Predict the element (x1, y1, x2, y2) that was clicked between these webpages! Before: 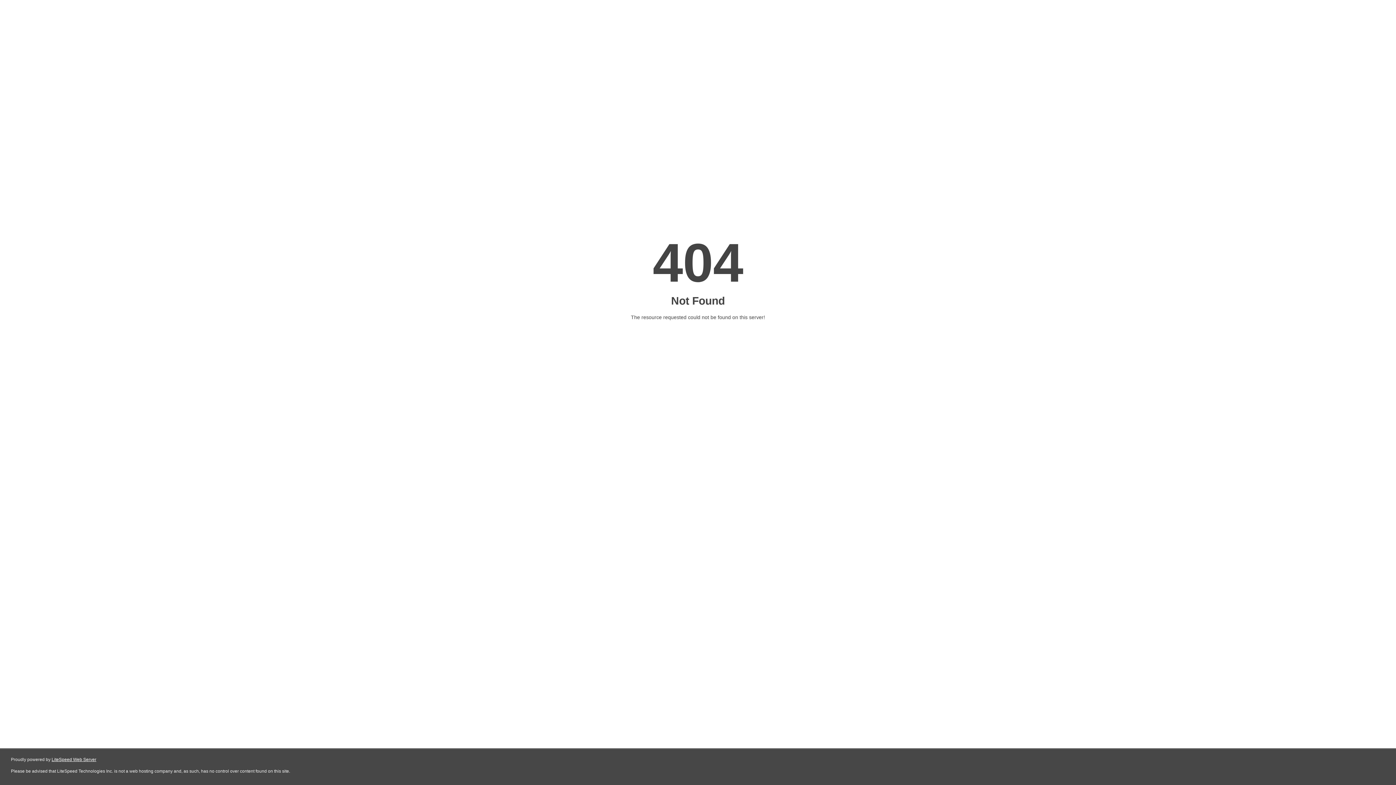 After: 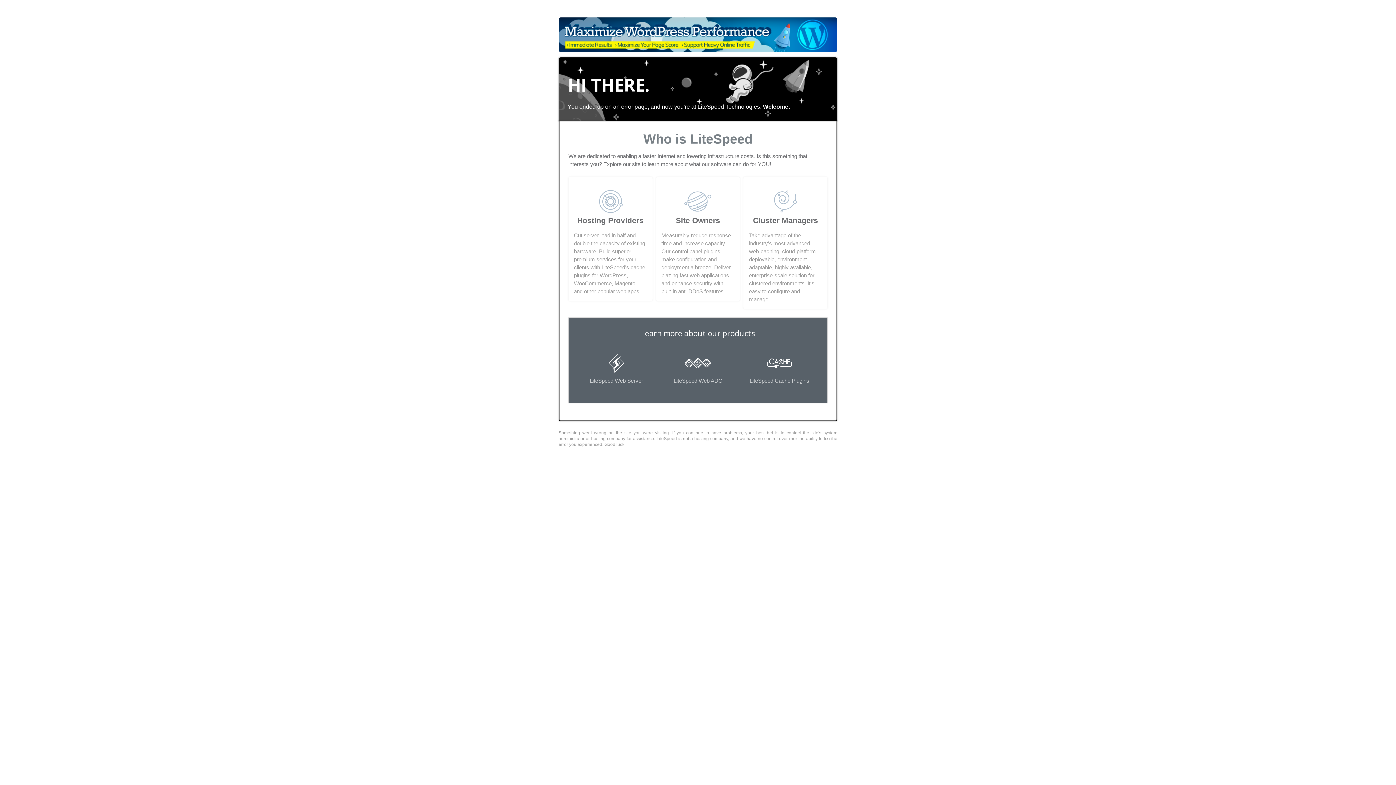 Action: label: LiteSpeed Web Server bbox: (51, 757, 96, 762)